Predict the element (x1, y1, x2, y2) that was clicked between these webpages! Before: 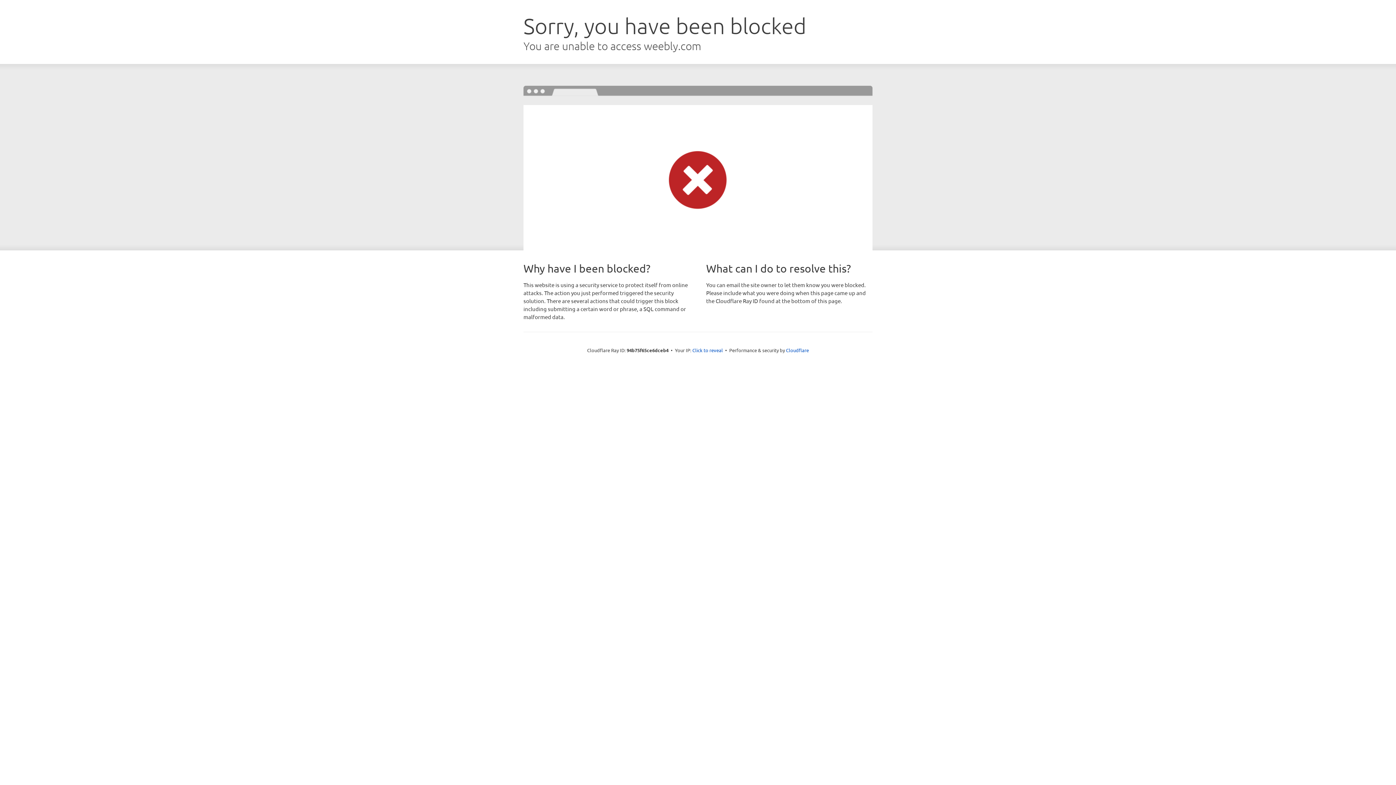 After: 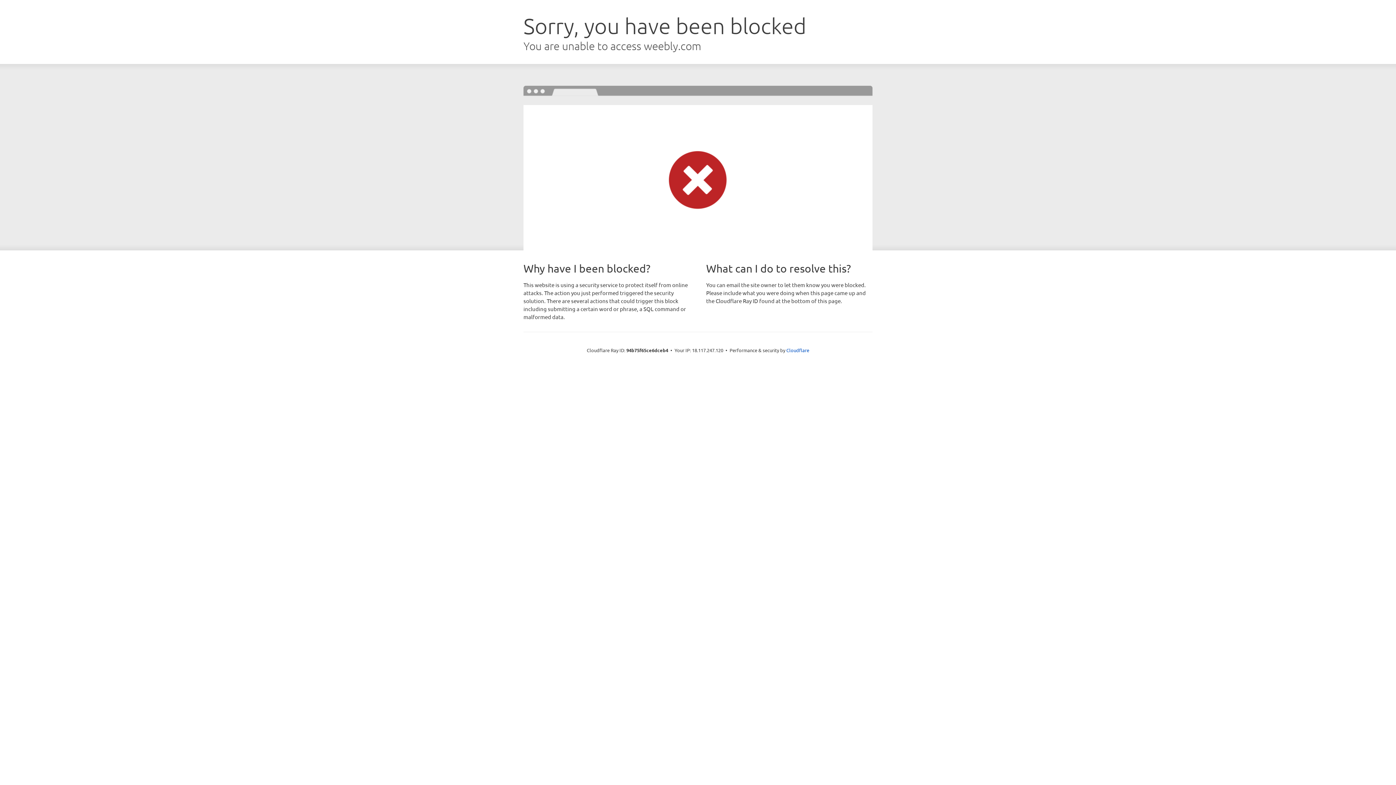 Action: label: Click to reveal bbox: (692, 346, 723, 353)